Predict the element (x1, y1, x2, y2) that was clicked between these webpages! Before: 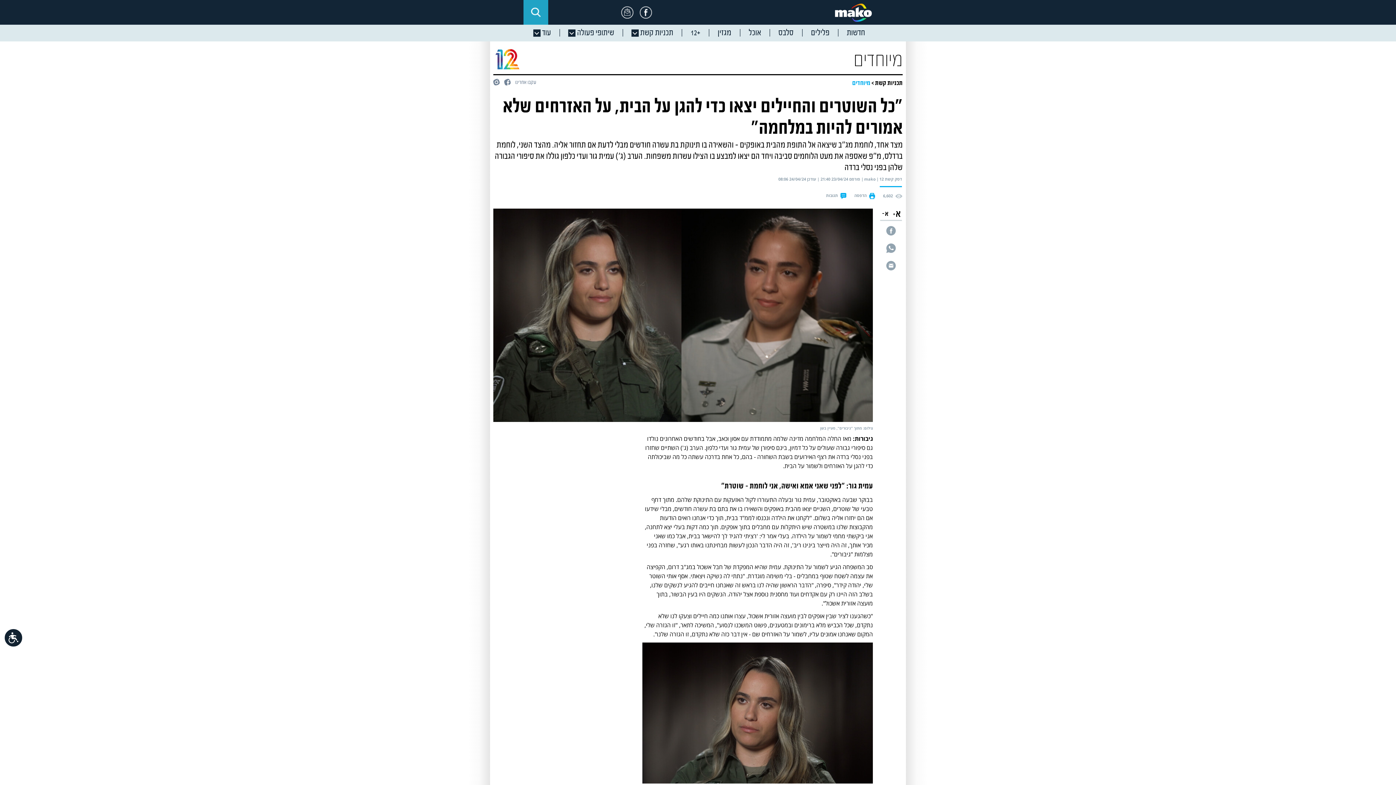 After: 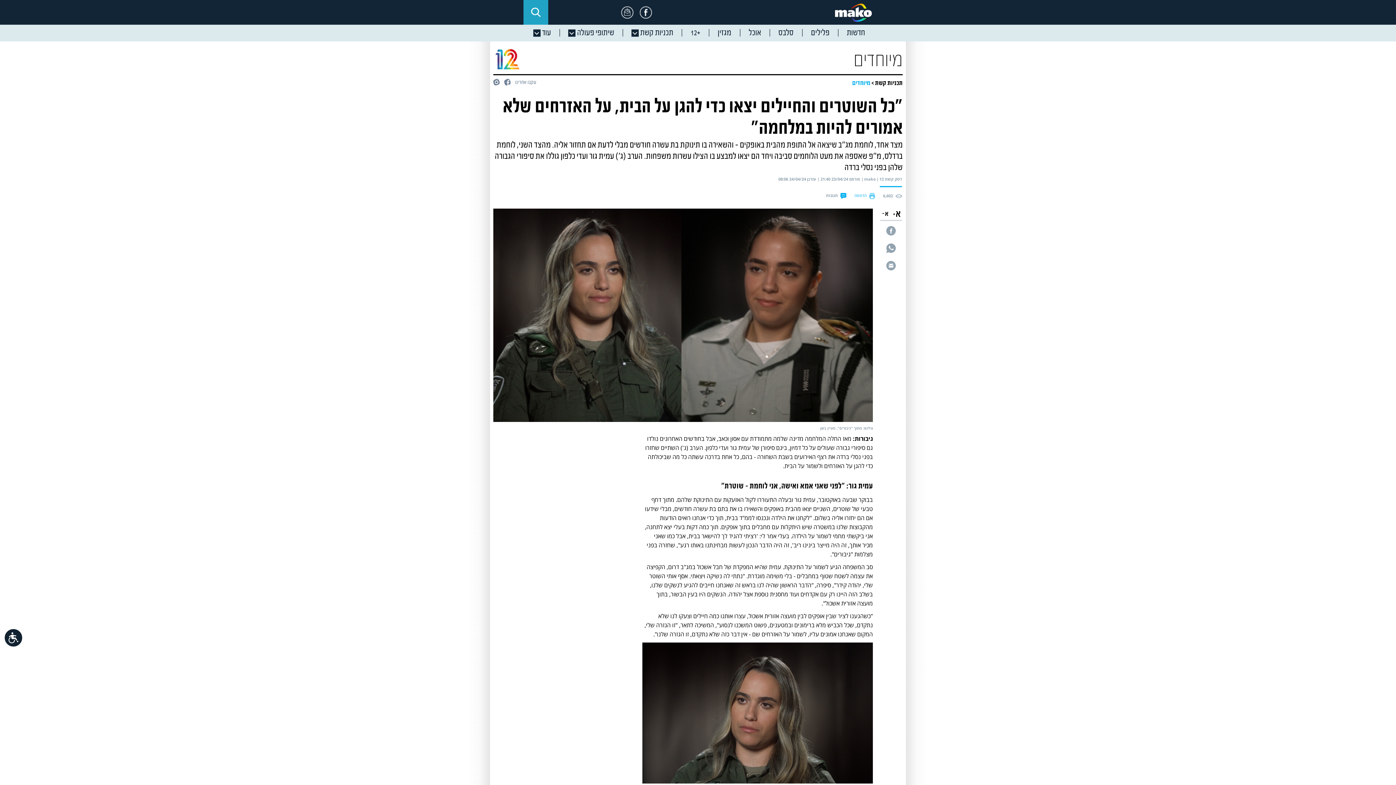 Action: label:  הדפסה bbox: (854, 192, 875, 199)